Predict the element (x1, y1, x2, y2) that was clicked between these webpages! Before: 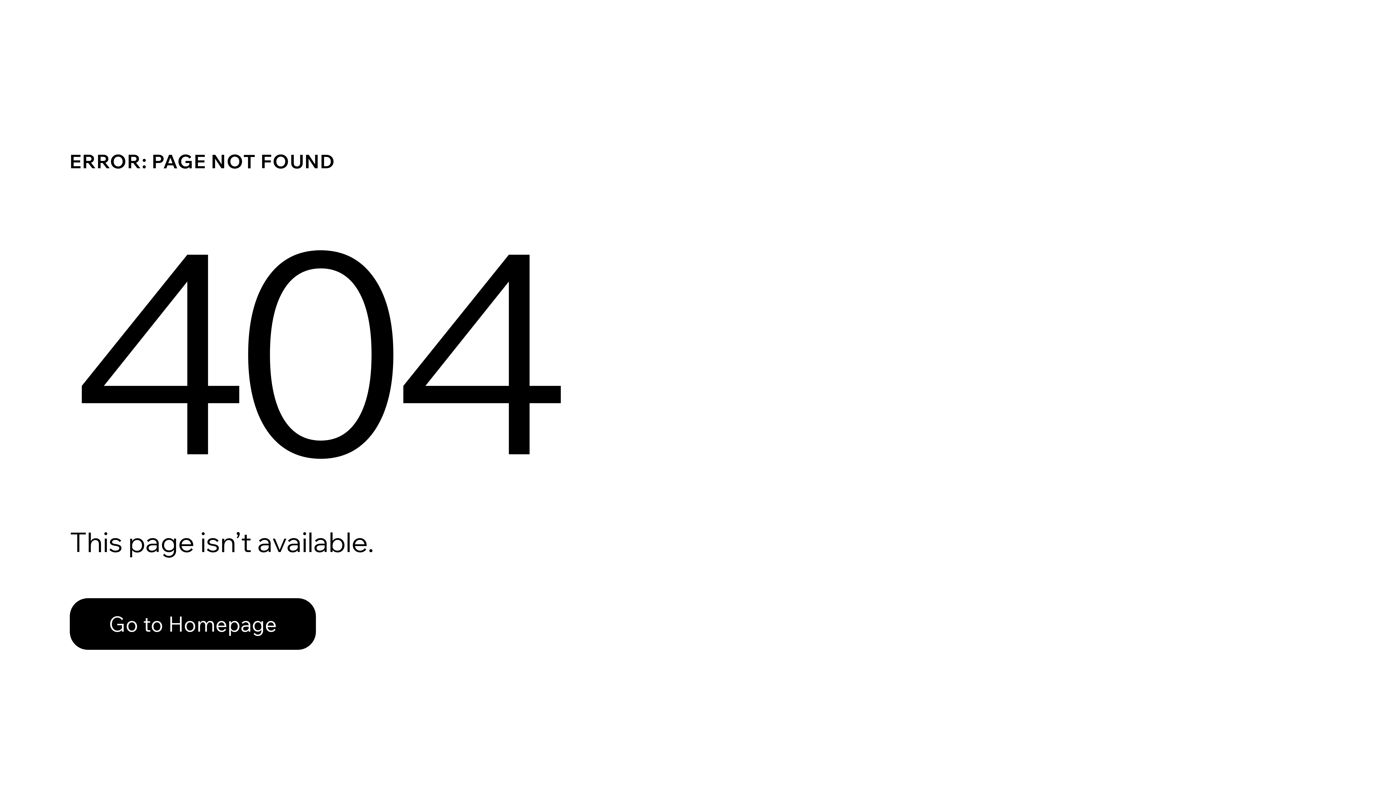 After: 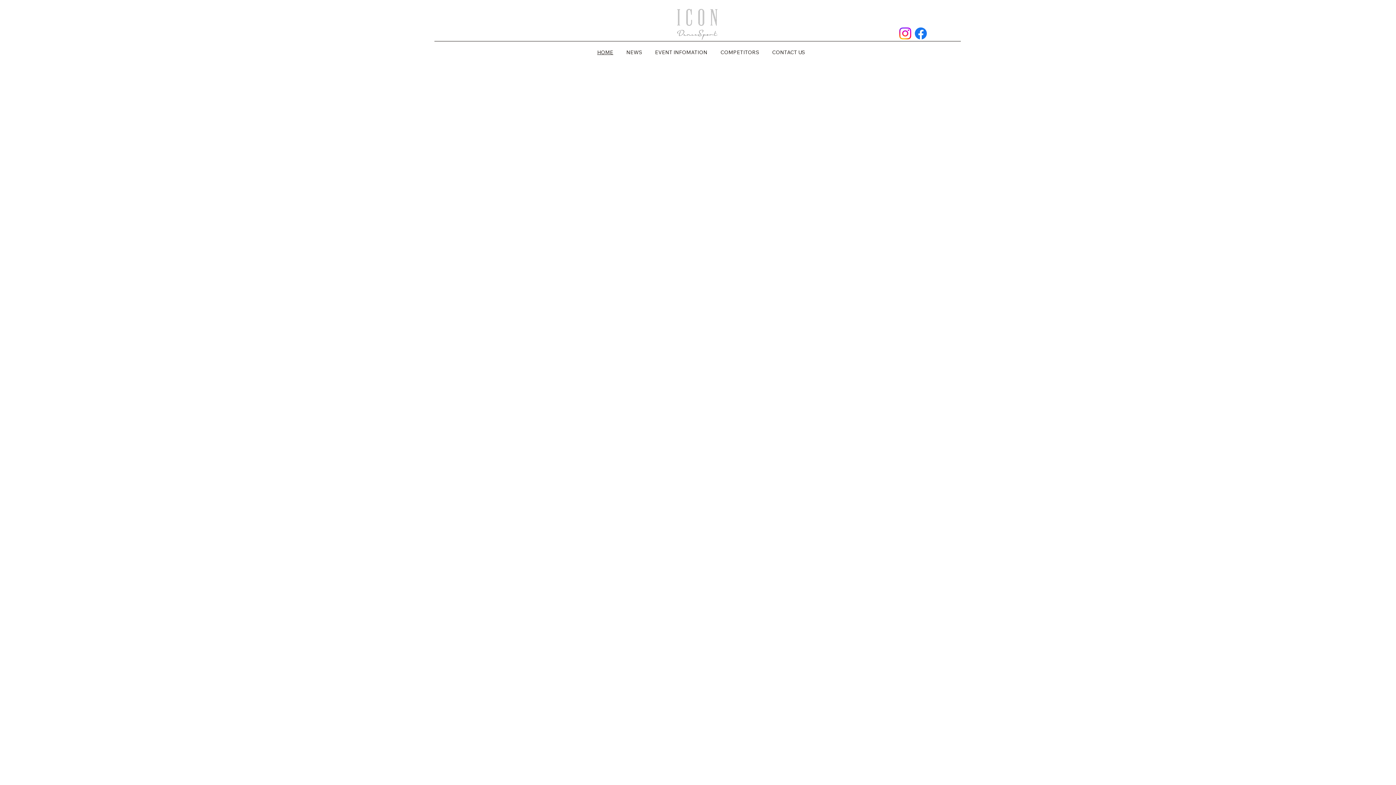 Action: label: Go to Homepage bbox: (69, 598, 316, 650)